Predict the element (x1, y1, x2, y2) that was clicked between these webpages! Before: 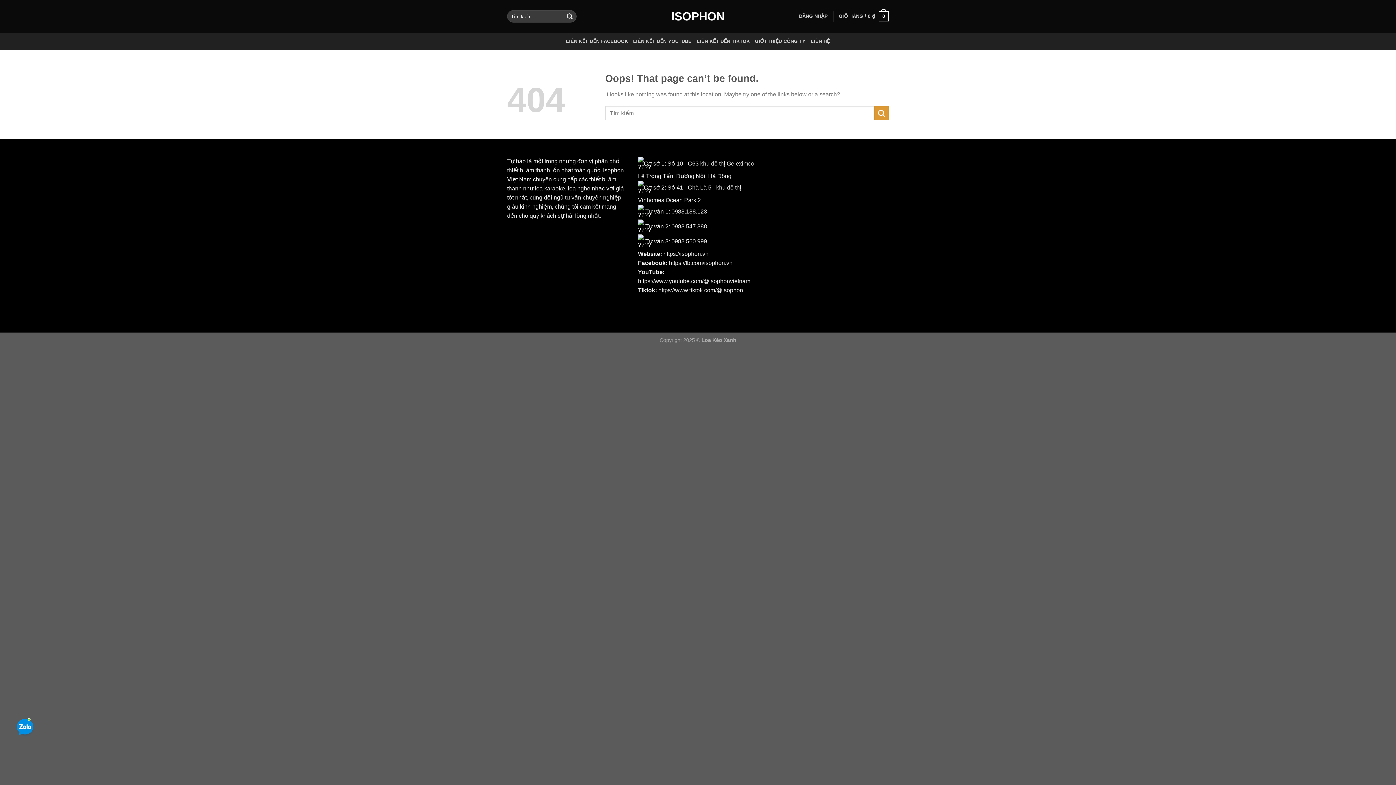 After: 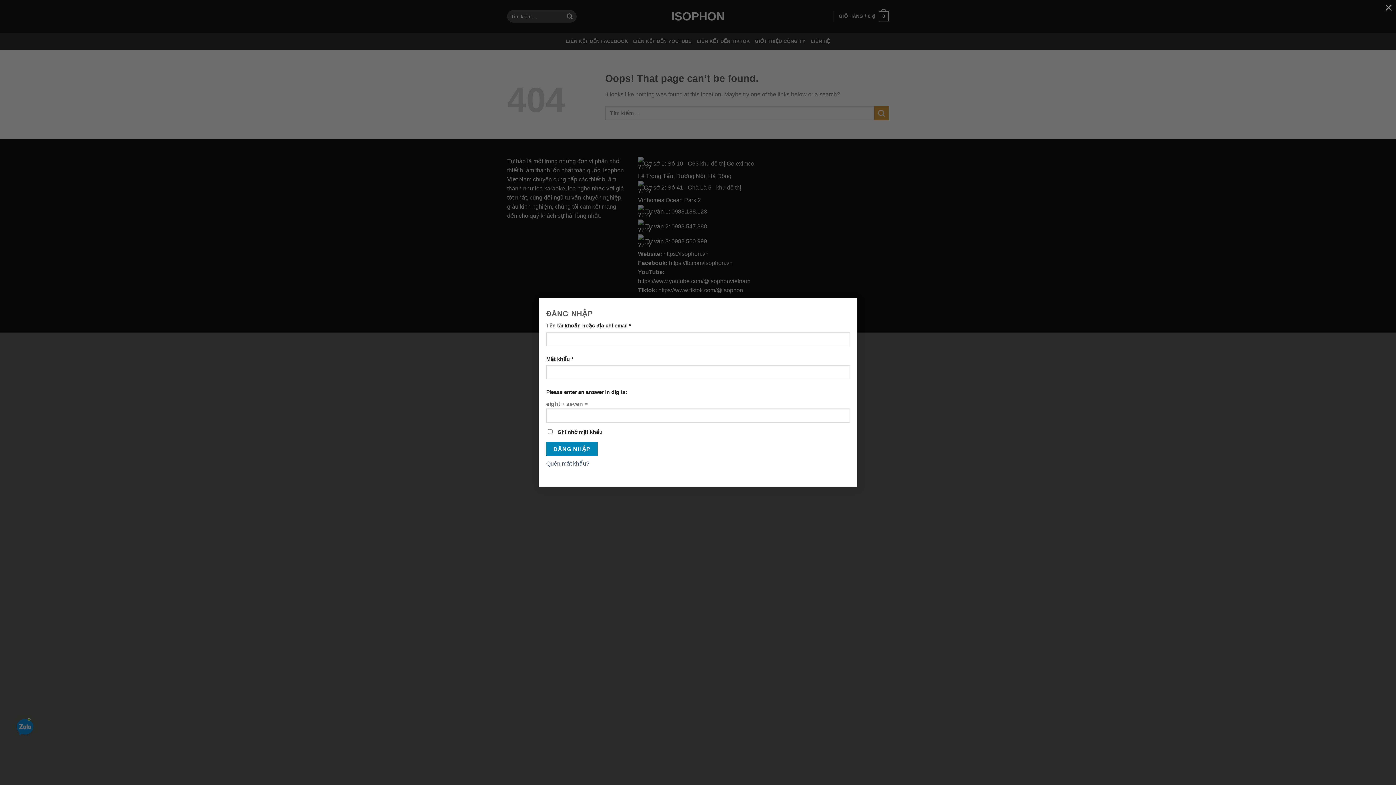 Action: bbox: (799, 9, 828, 23) label: ĐĂNG NHẬP